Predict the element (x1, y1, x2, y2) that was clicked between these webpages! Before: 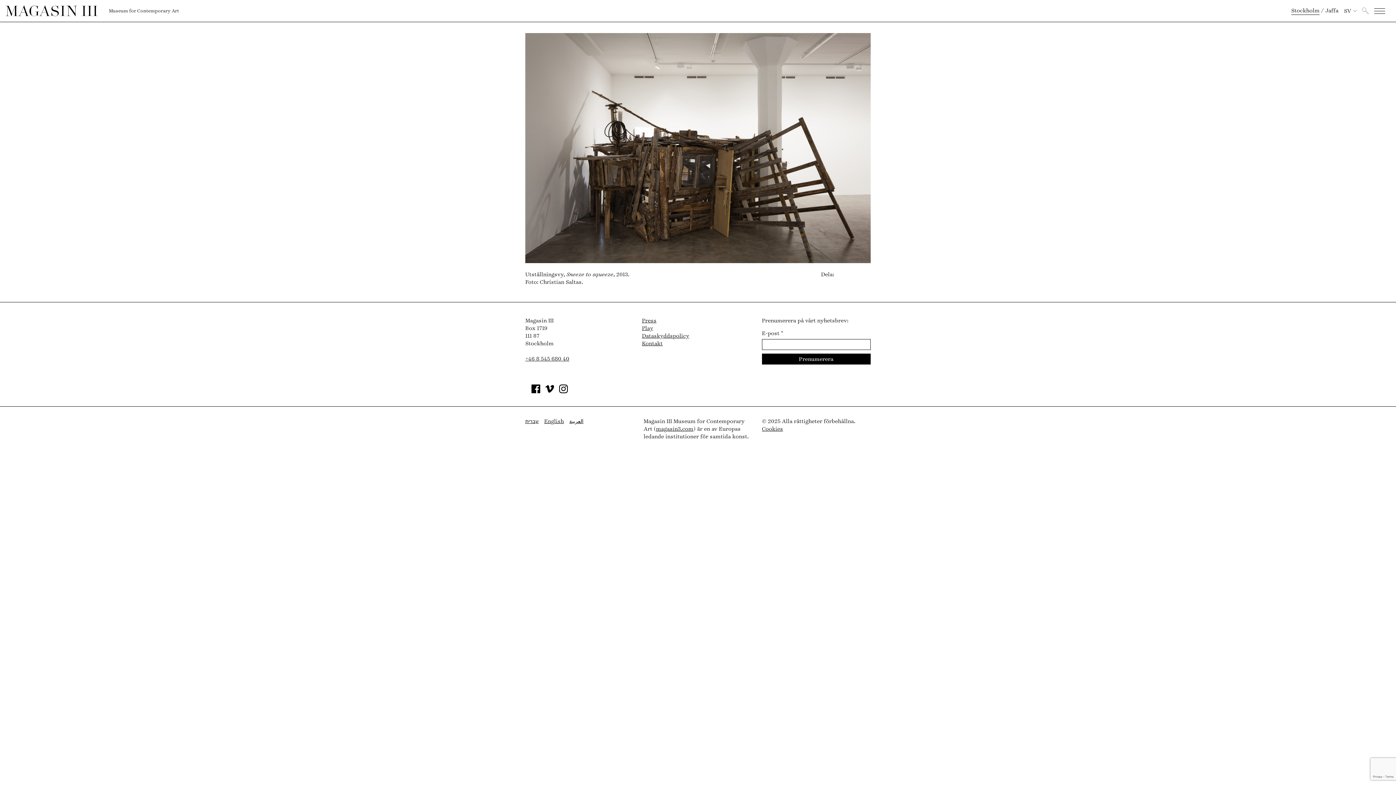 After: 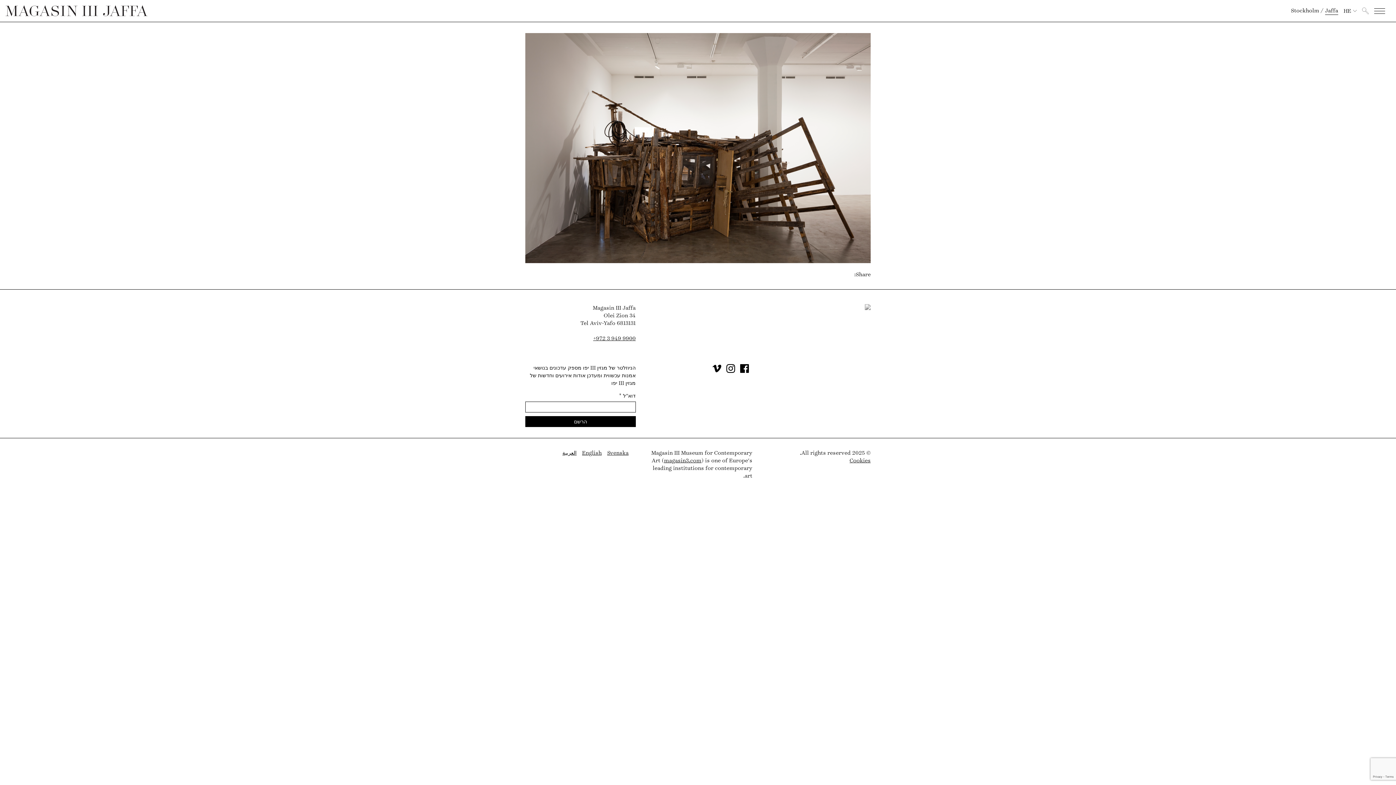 Action: bbox: (525, 417, 538, 425) label: עברית